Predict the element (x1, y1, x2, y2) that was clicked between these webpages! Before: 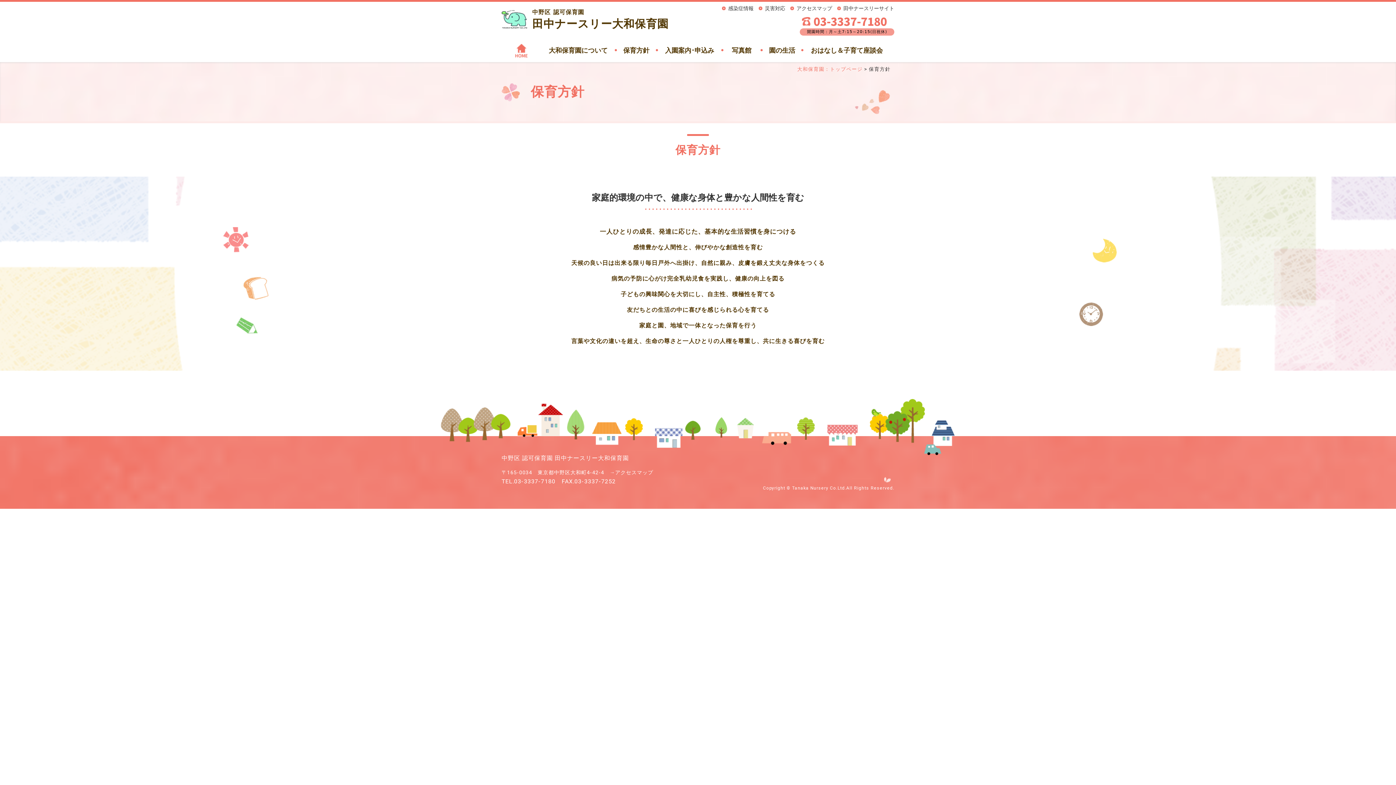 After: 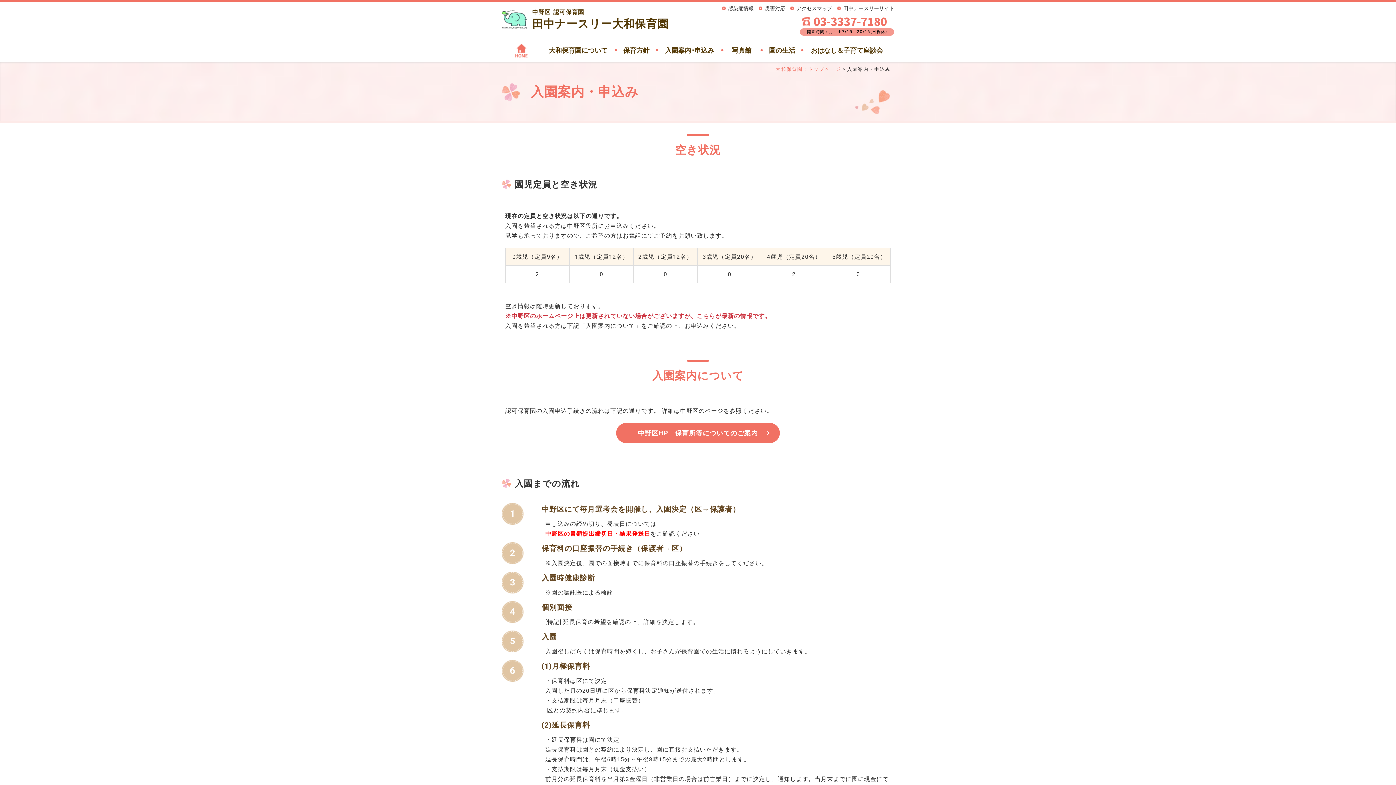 Action: label: 入園案内･申込み bbox: (657, 42, 722, 58)